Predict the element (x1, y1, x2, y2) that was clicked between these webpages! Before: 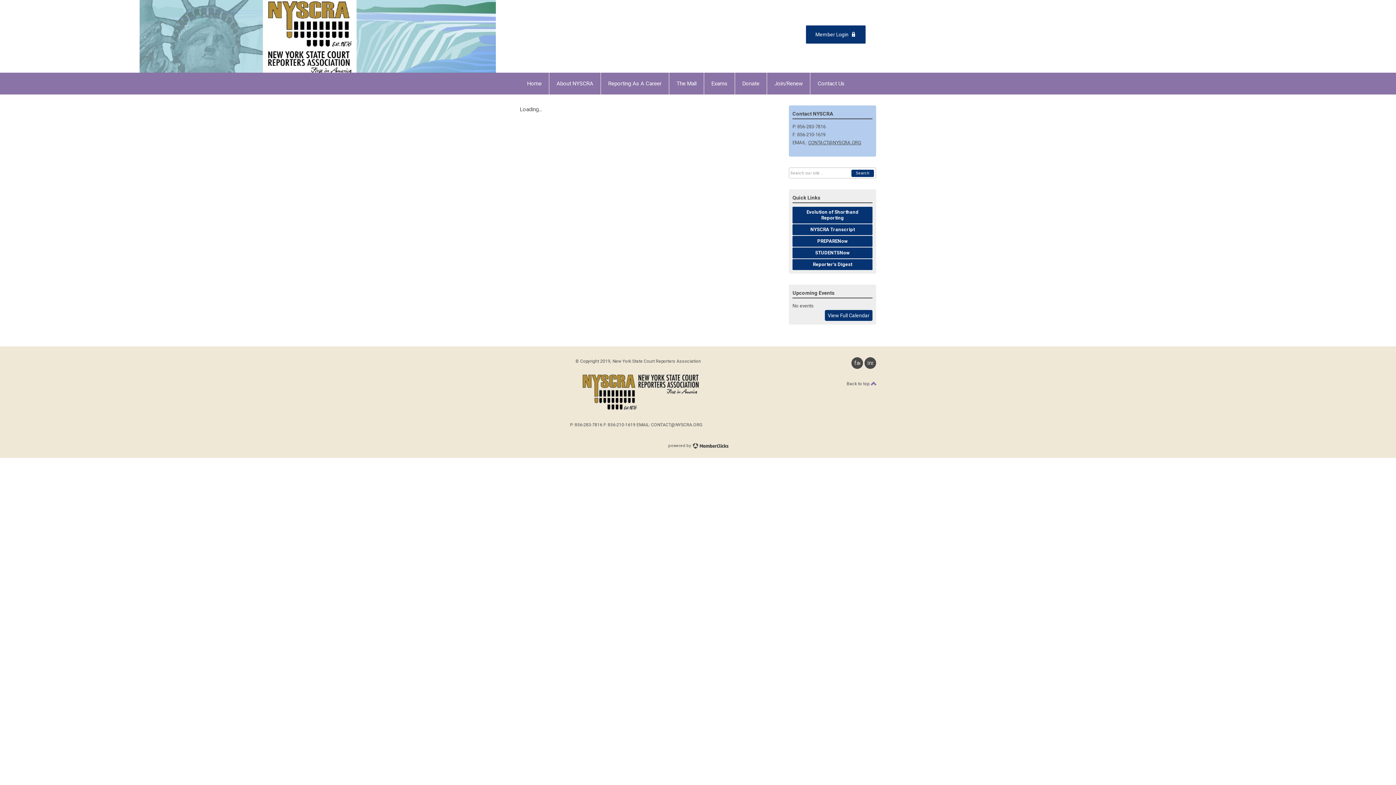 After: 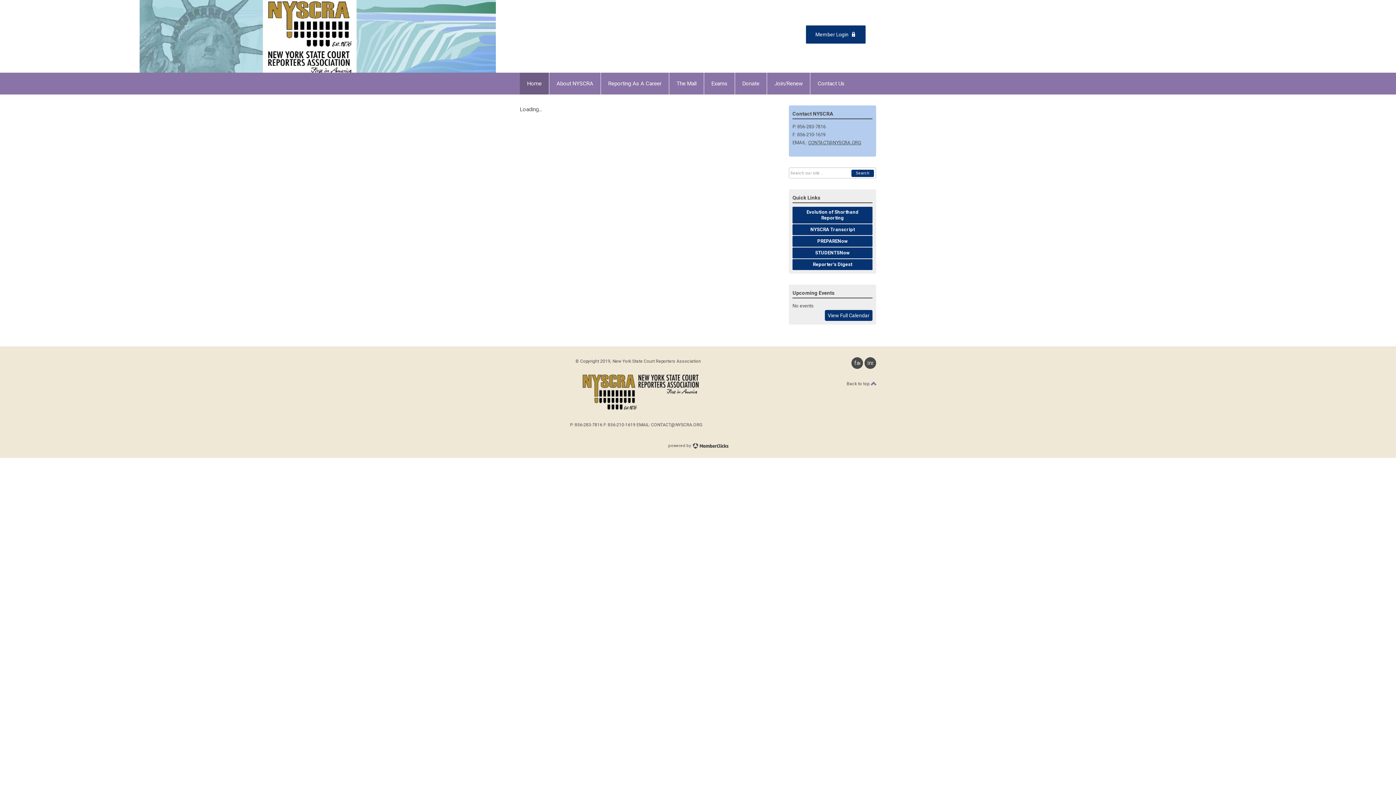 Action: label: Home bbox: (520, 72, 549, 94)